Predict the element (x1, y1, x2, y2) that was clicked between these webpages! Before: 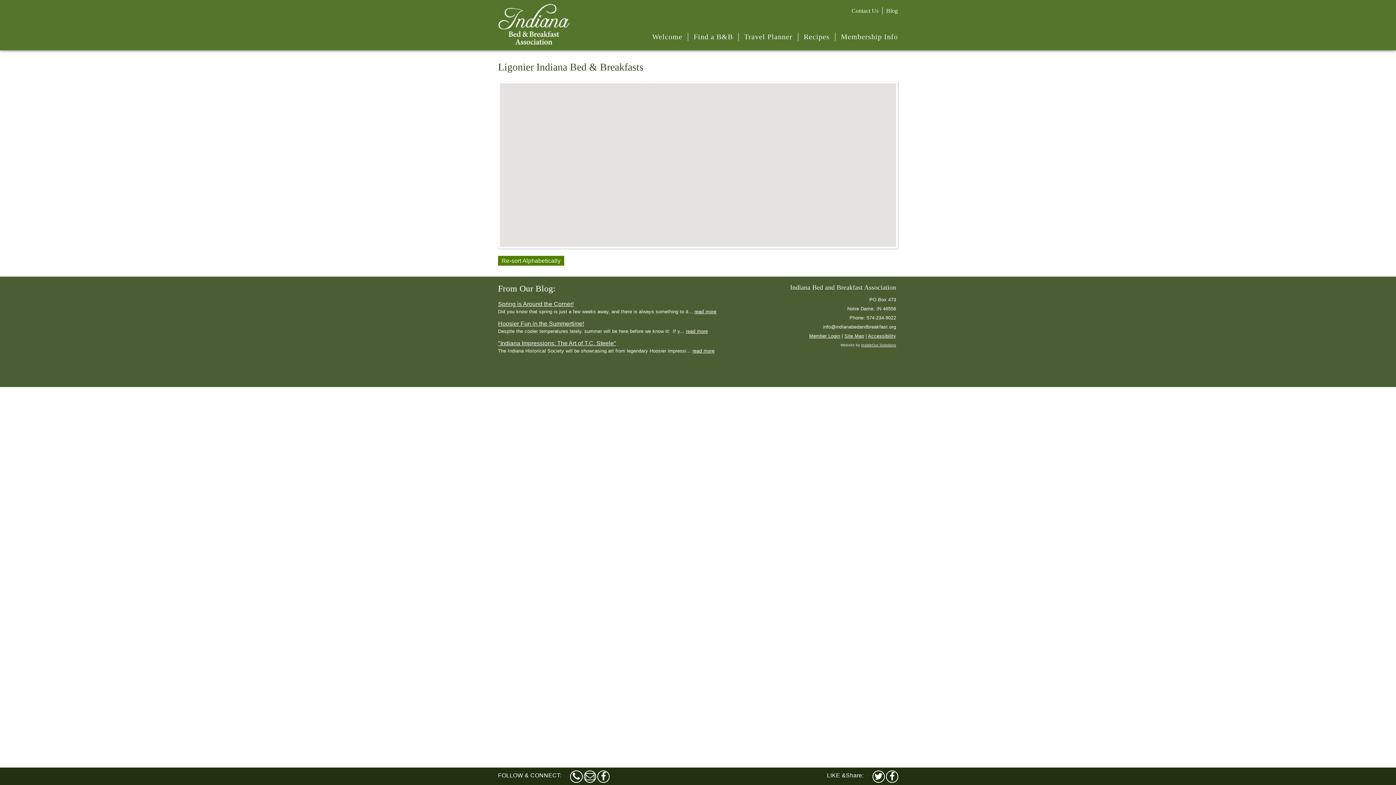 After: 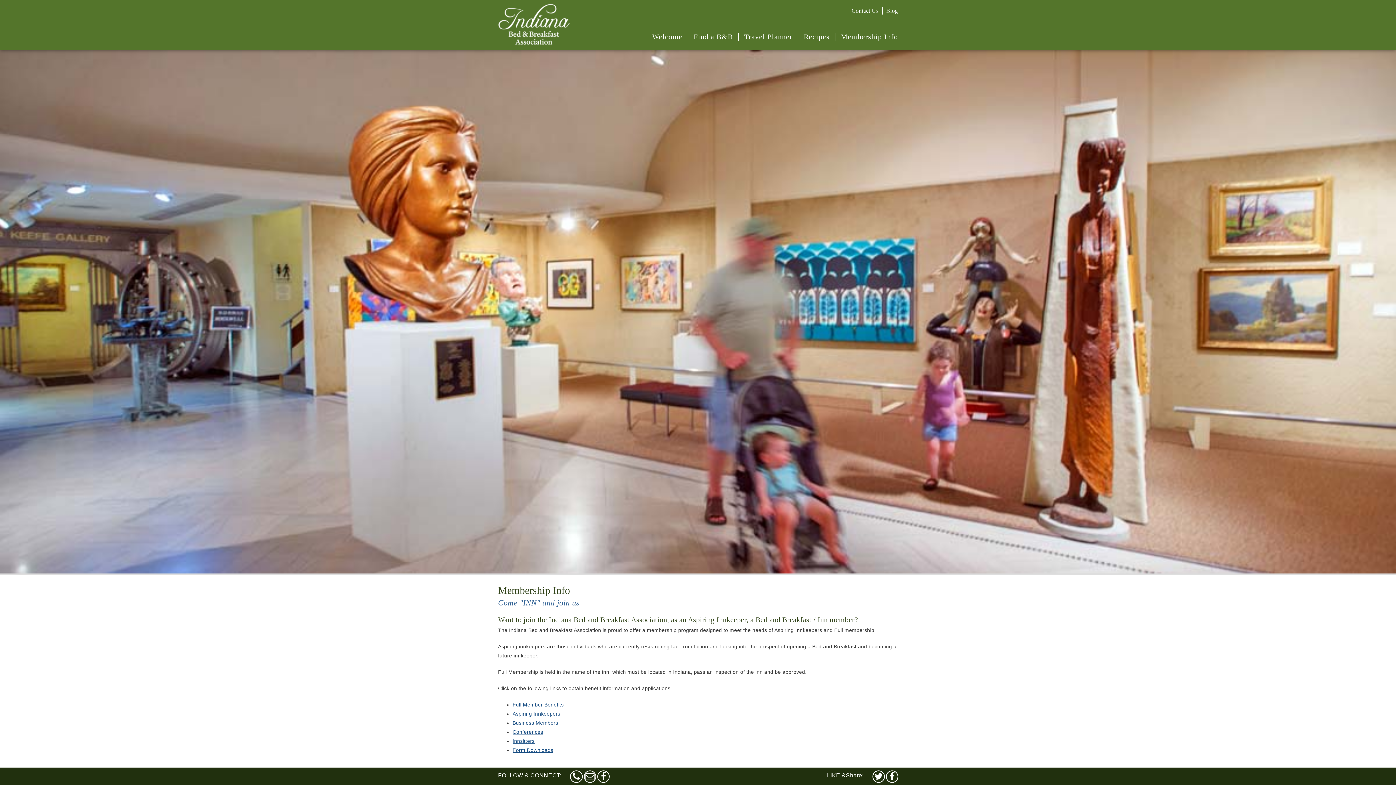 Action: bbox: (841, 32, 898, 41) label: Membership Info